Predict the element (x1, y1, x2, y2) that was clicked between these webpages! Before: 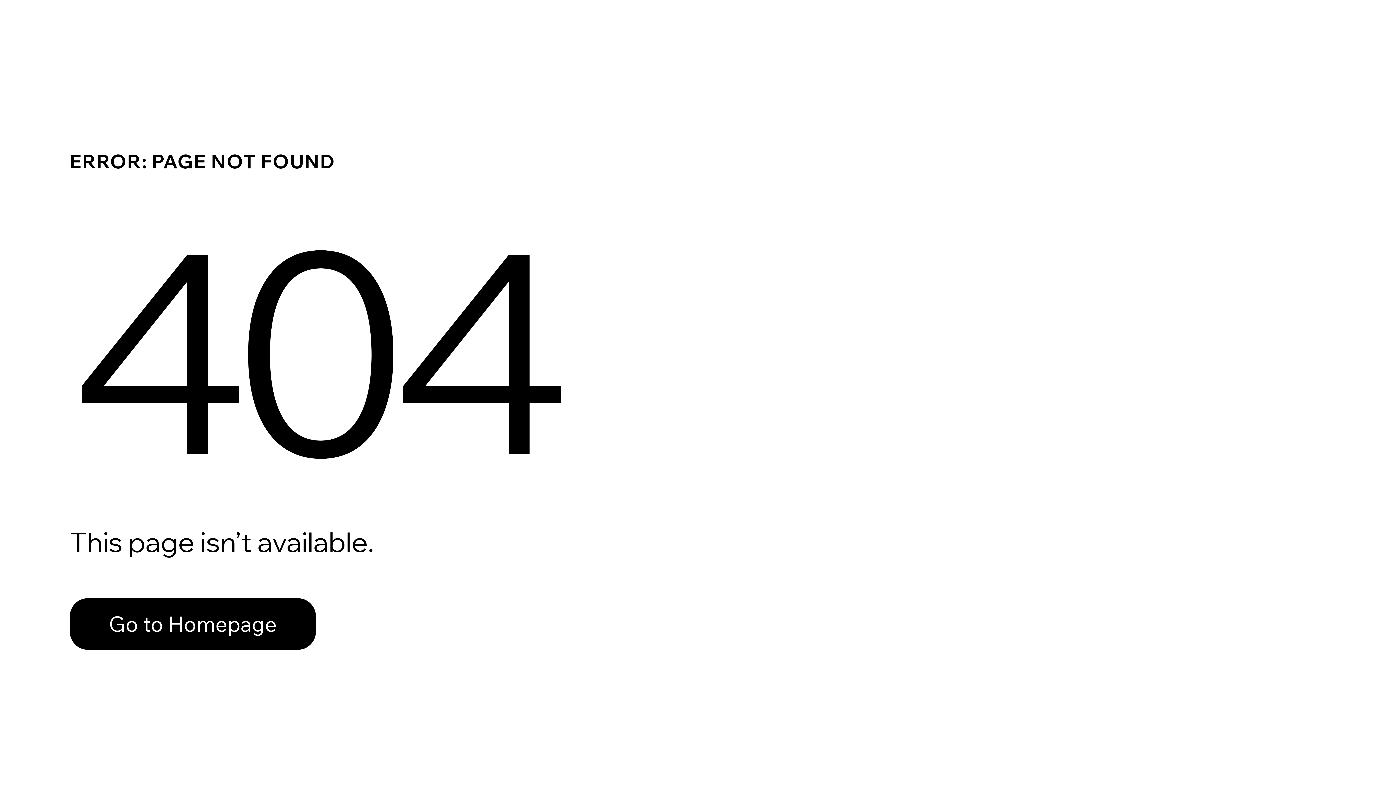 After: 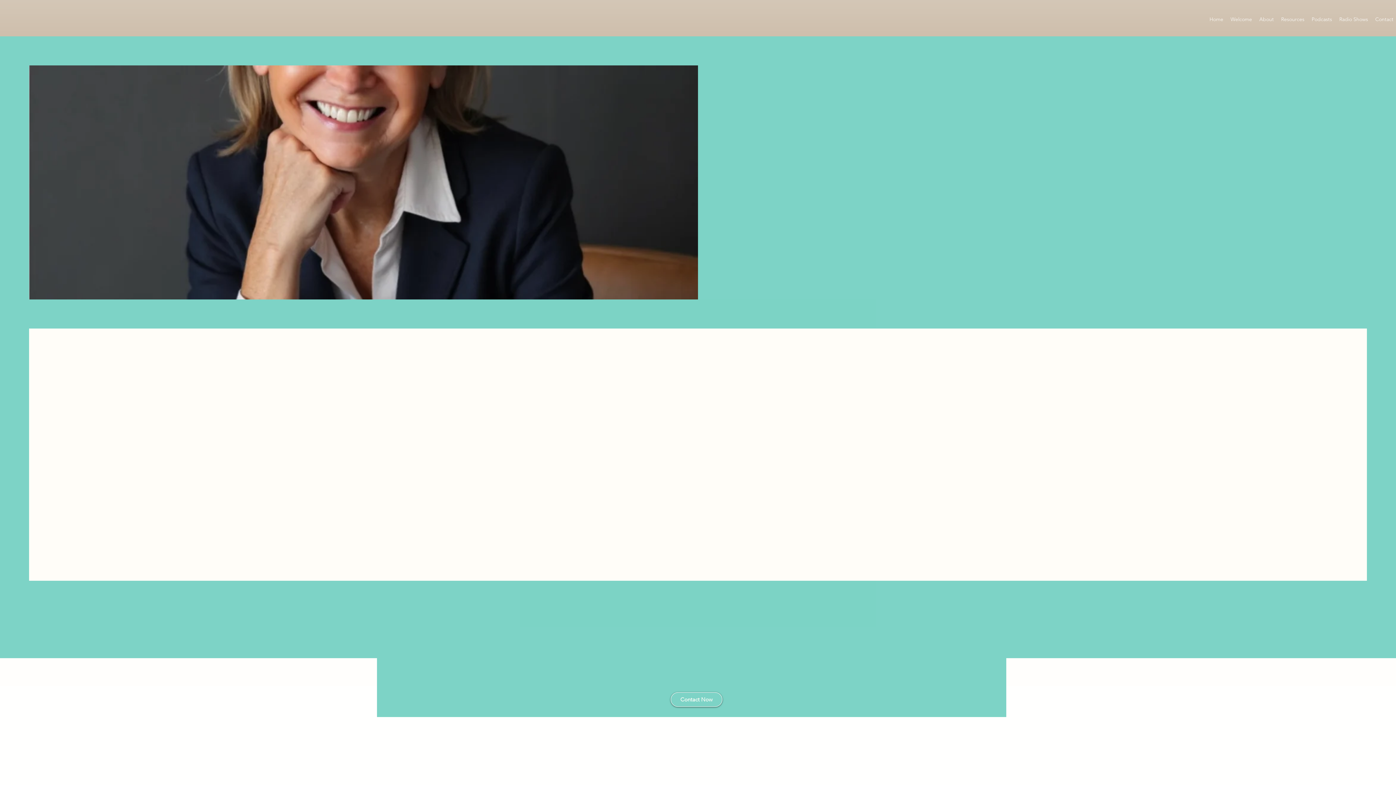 Action: label: Go to Homepage bbox: (69, 582, 768, 659)